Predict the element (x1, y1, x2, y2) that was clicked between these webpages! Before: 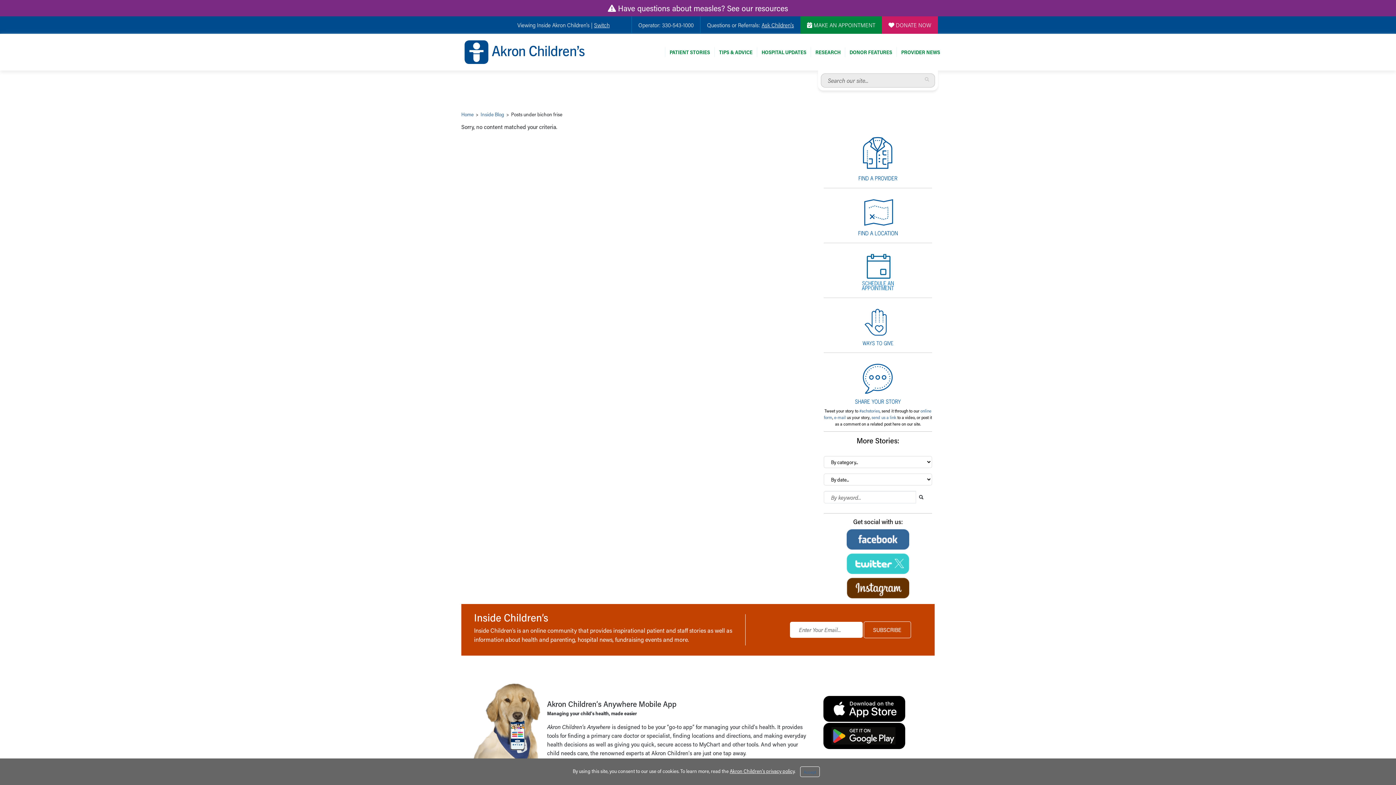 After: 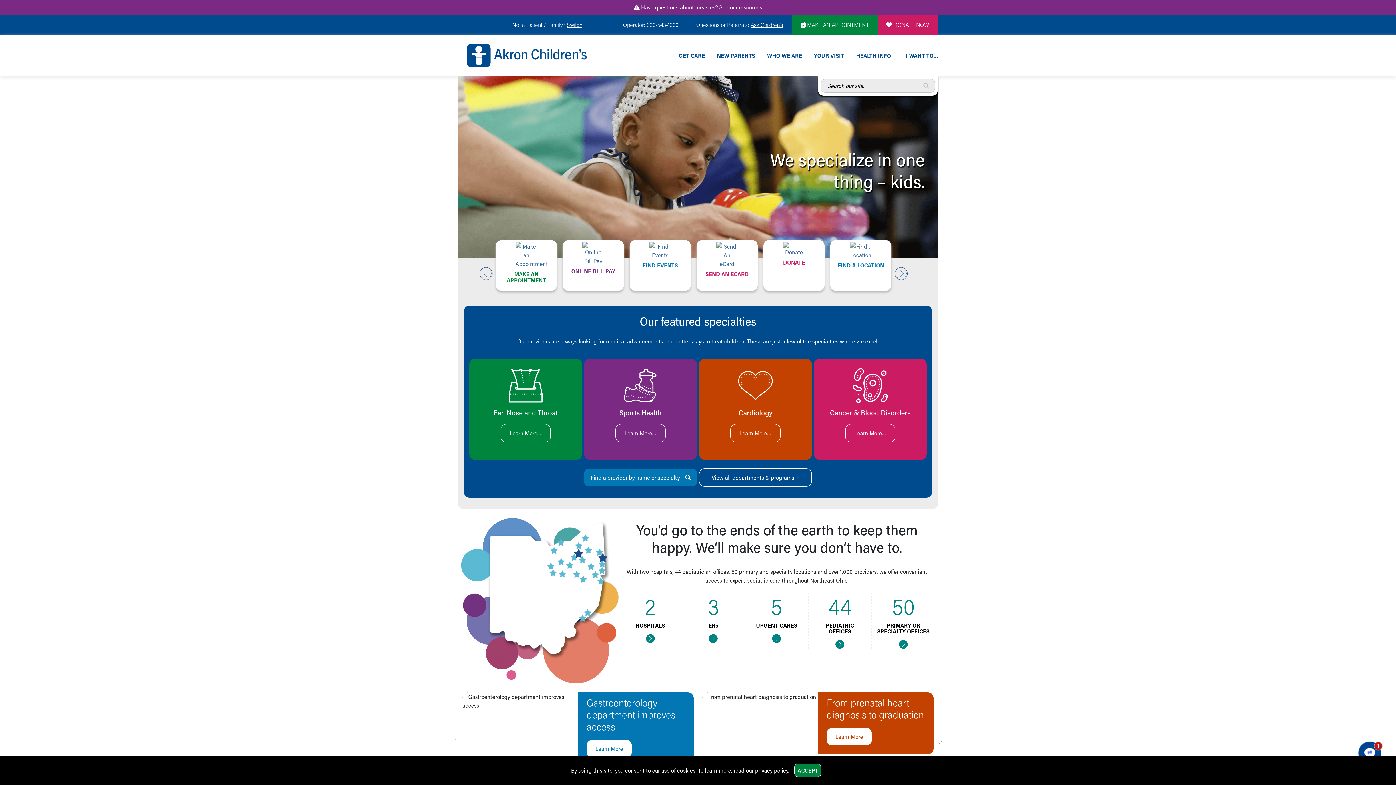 Action: label: Home bbox: (461, 110, 473, 118)